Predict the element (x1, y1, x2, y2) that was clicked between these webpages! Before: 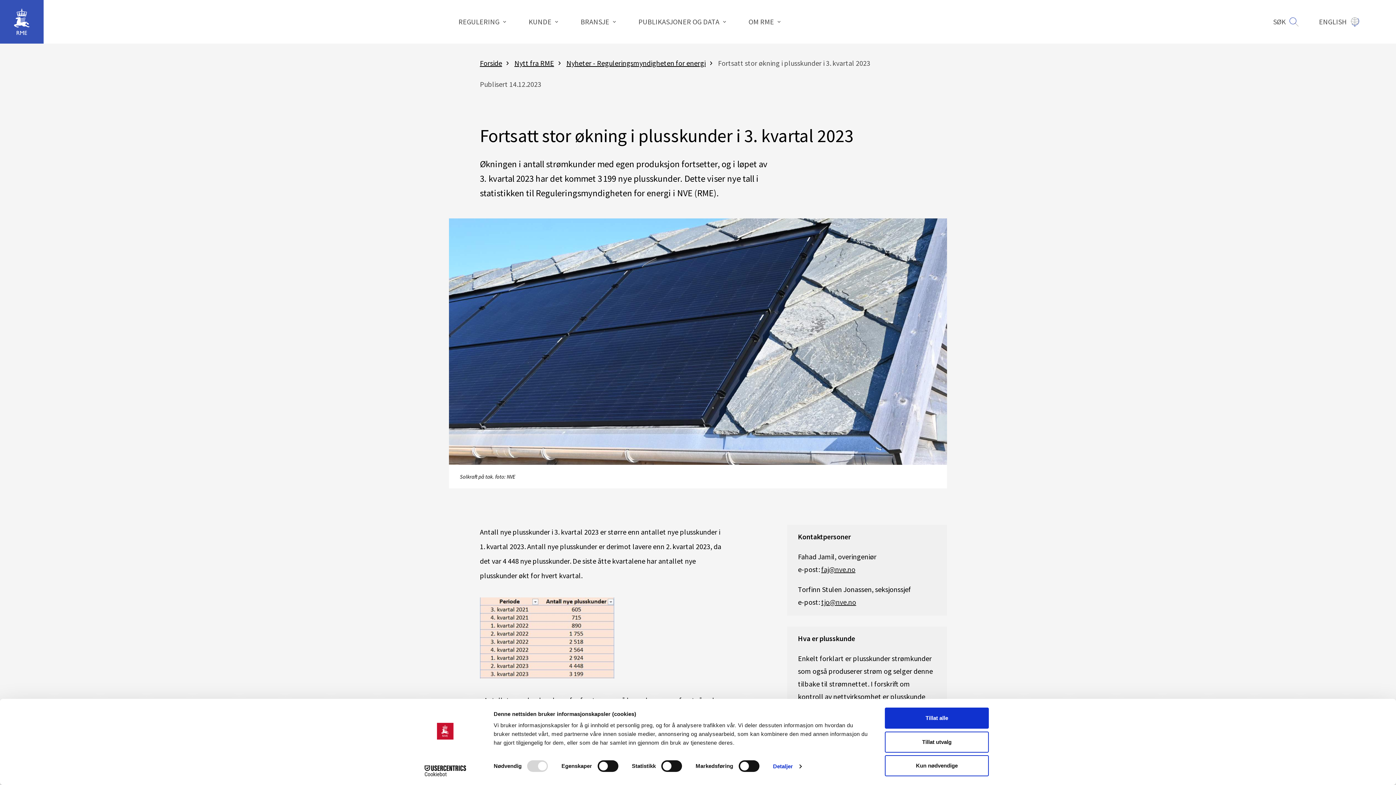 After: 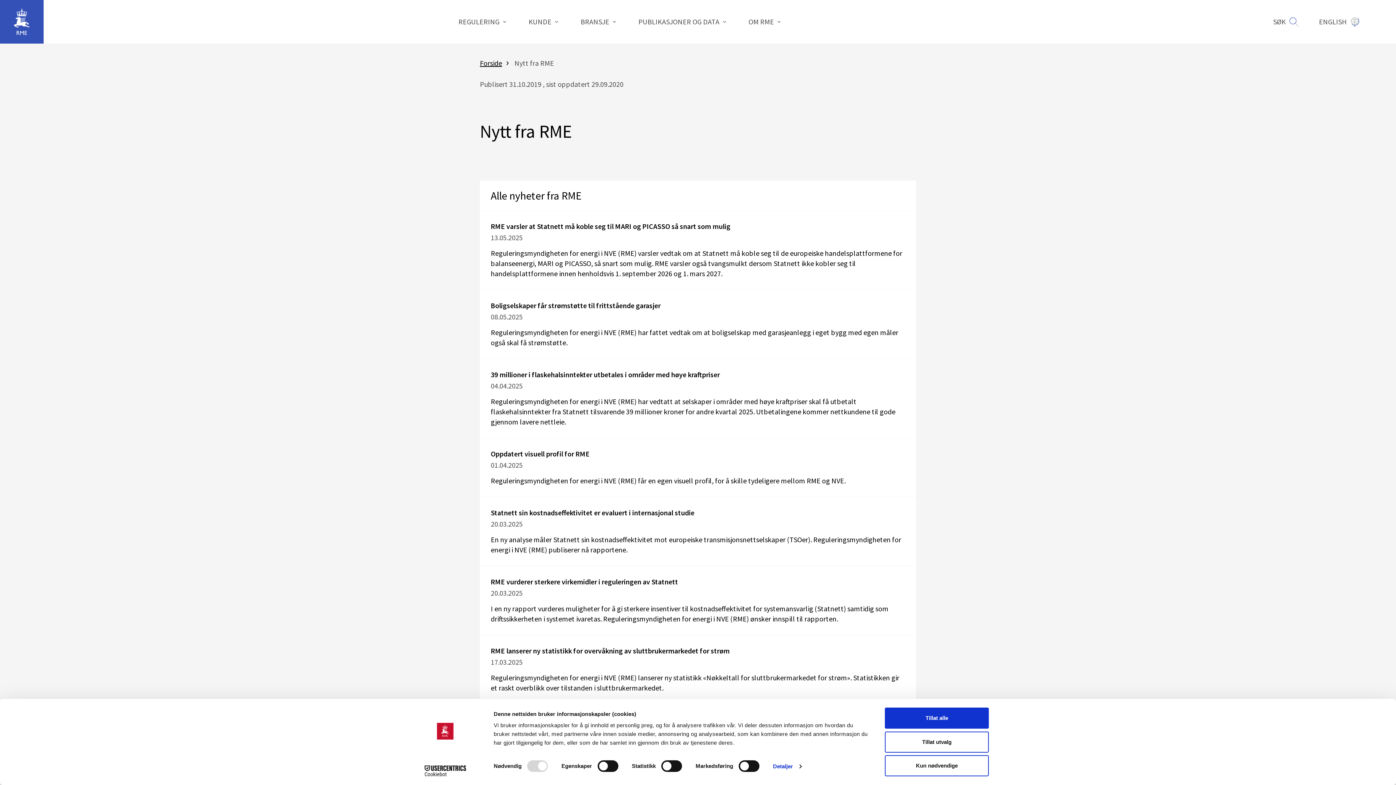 Action: bbox: (514, 58, 565, 68) label: Nytt fra RME